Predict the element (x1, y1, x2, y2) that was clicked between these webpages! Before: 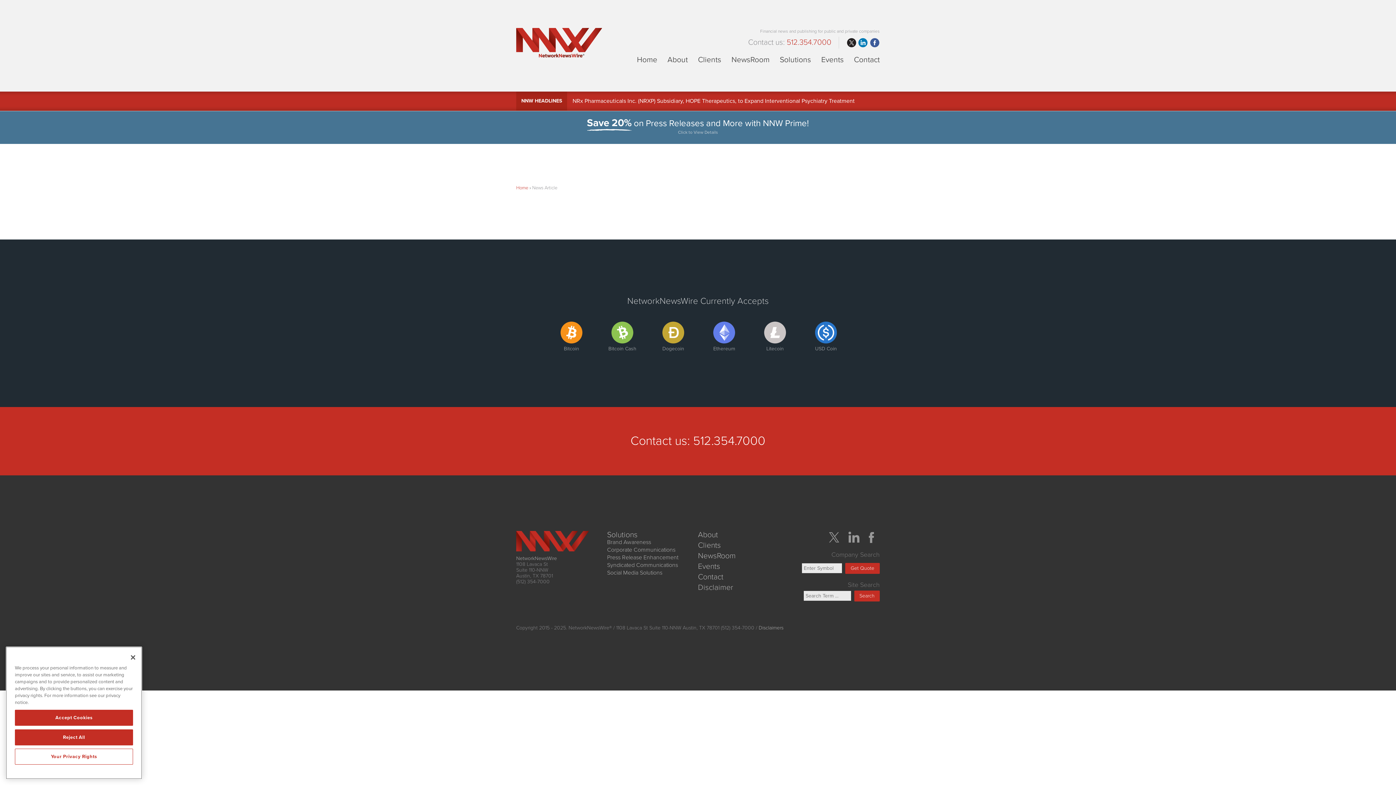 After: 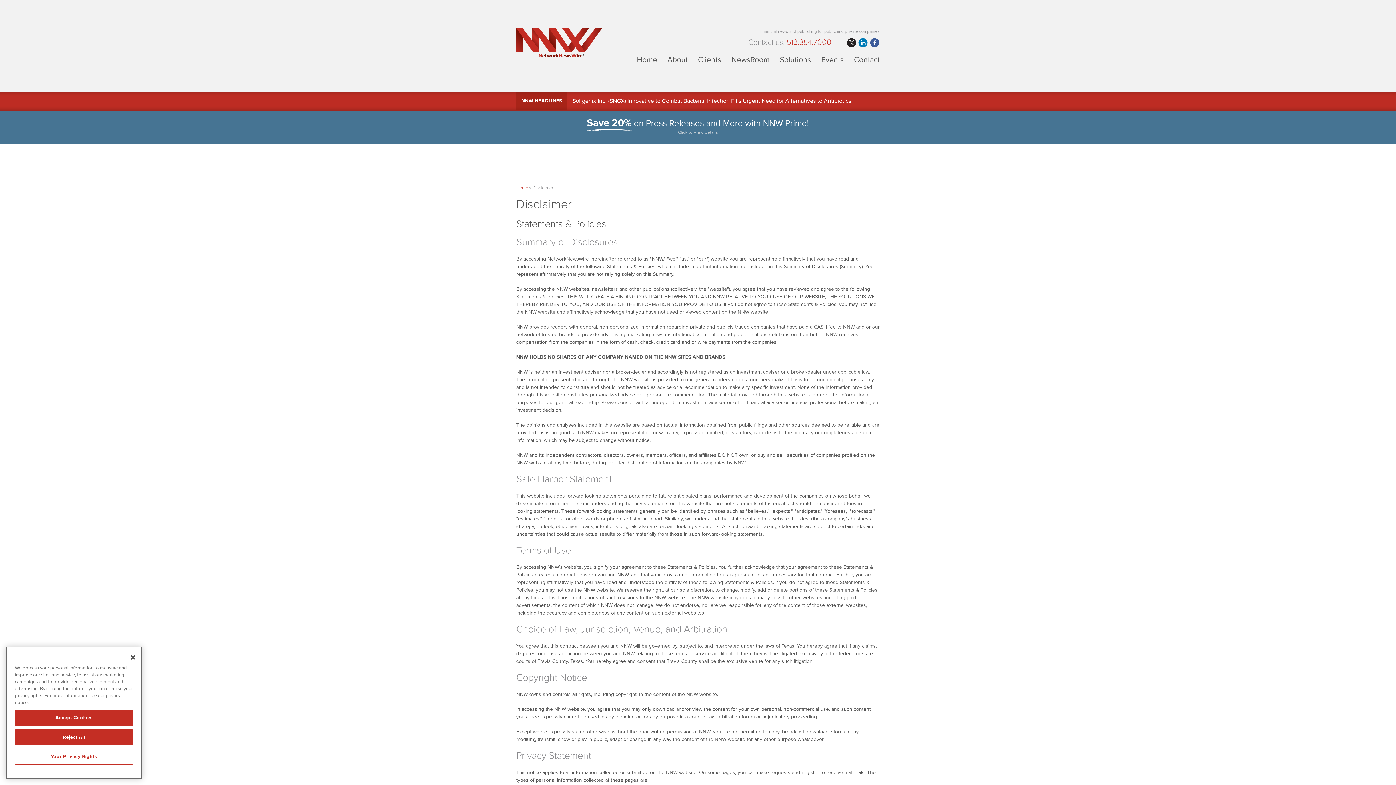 Action: bbox: (758, 625, 783, 631) label: Disclaimers